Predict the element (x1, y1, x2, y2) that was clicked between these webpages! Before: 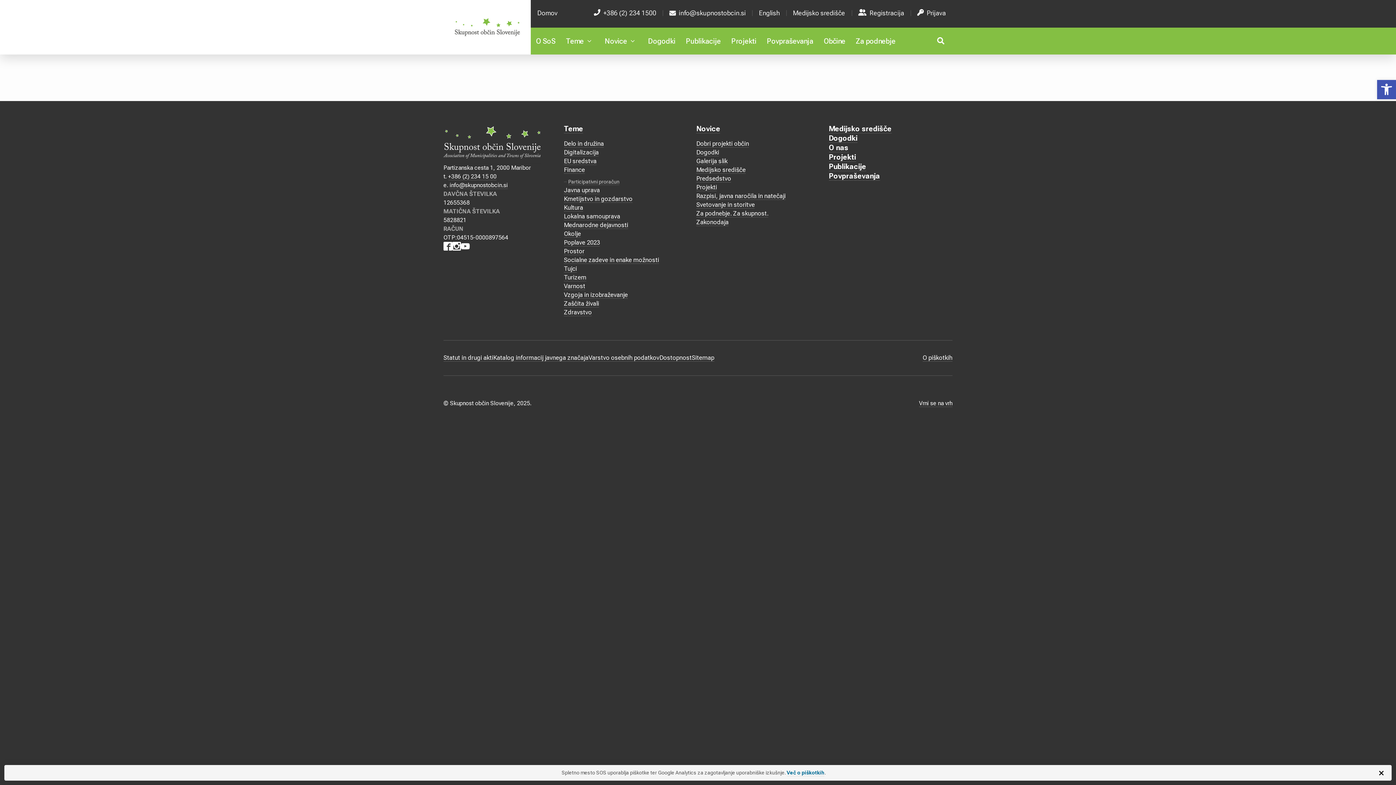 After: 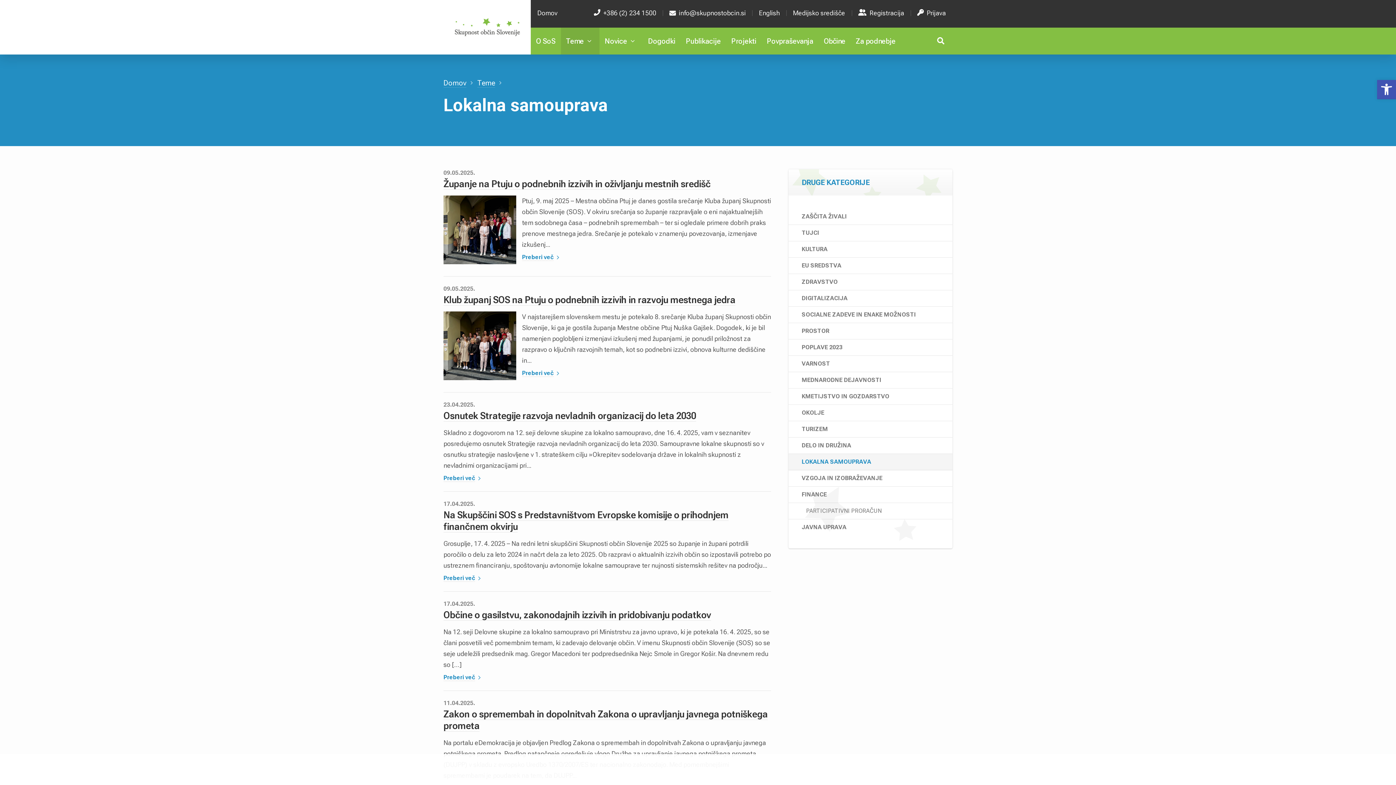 Action: label: Lokalna samouprava bbox: (564, 212, 620, 220)